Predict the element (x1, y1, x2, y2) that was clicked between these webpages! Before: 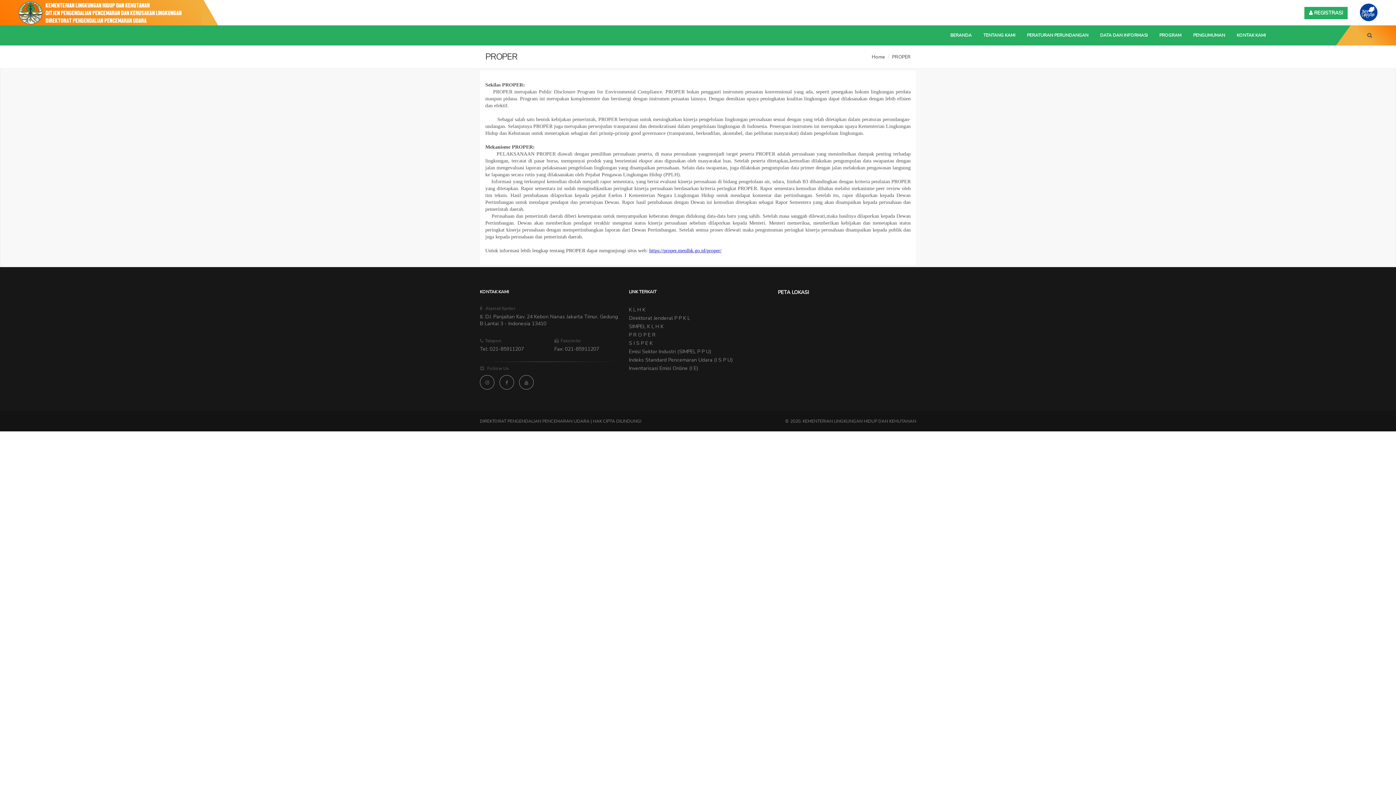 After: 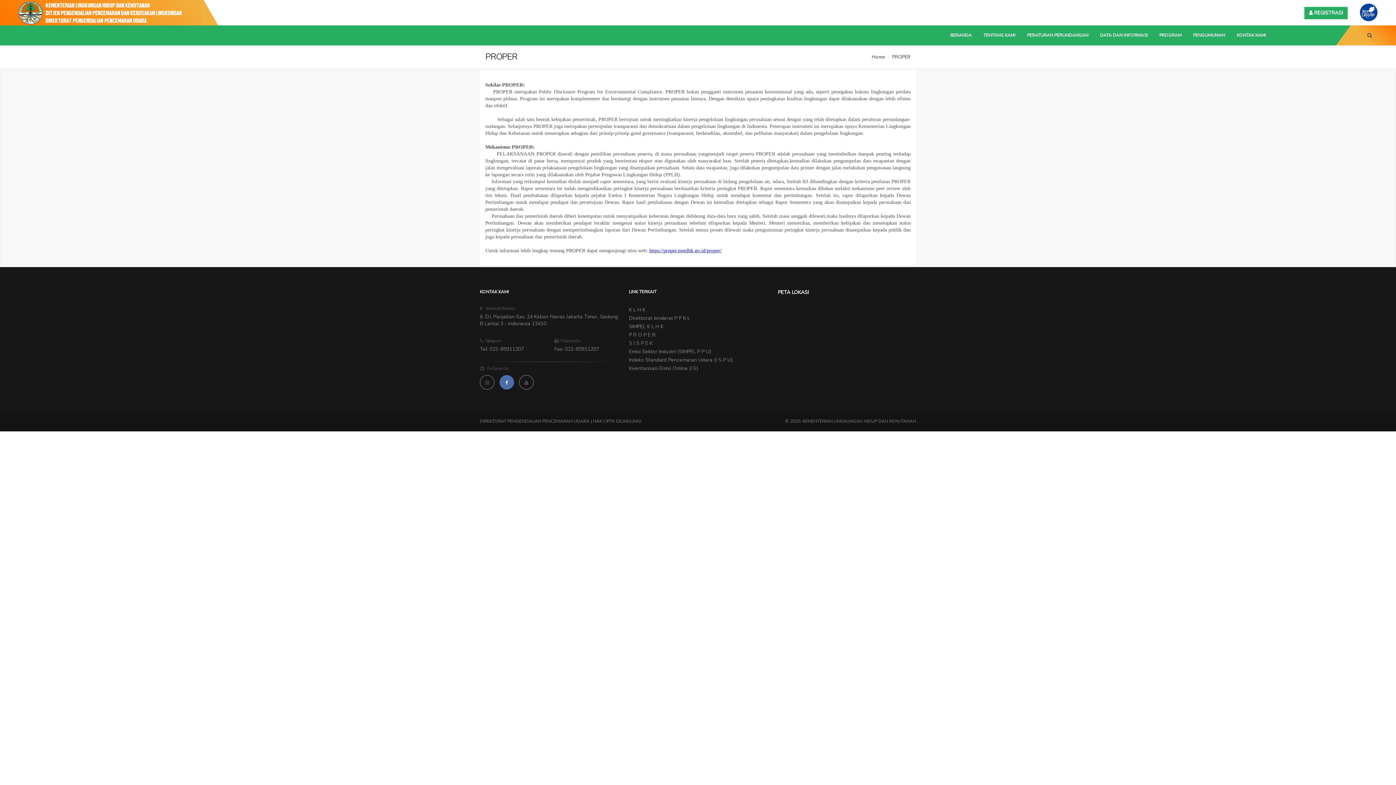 Action: bbox: (499, 375, 514, 389)